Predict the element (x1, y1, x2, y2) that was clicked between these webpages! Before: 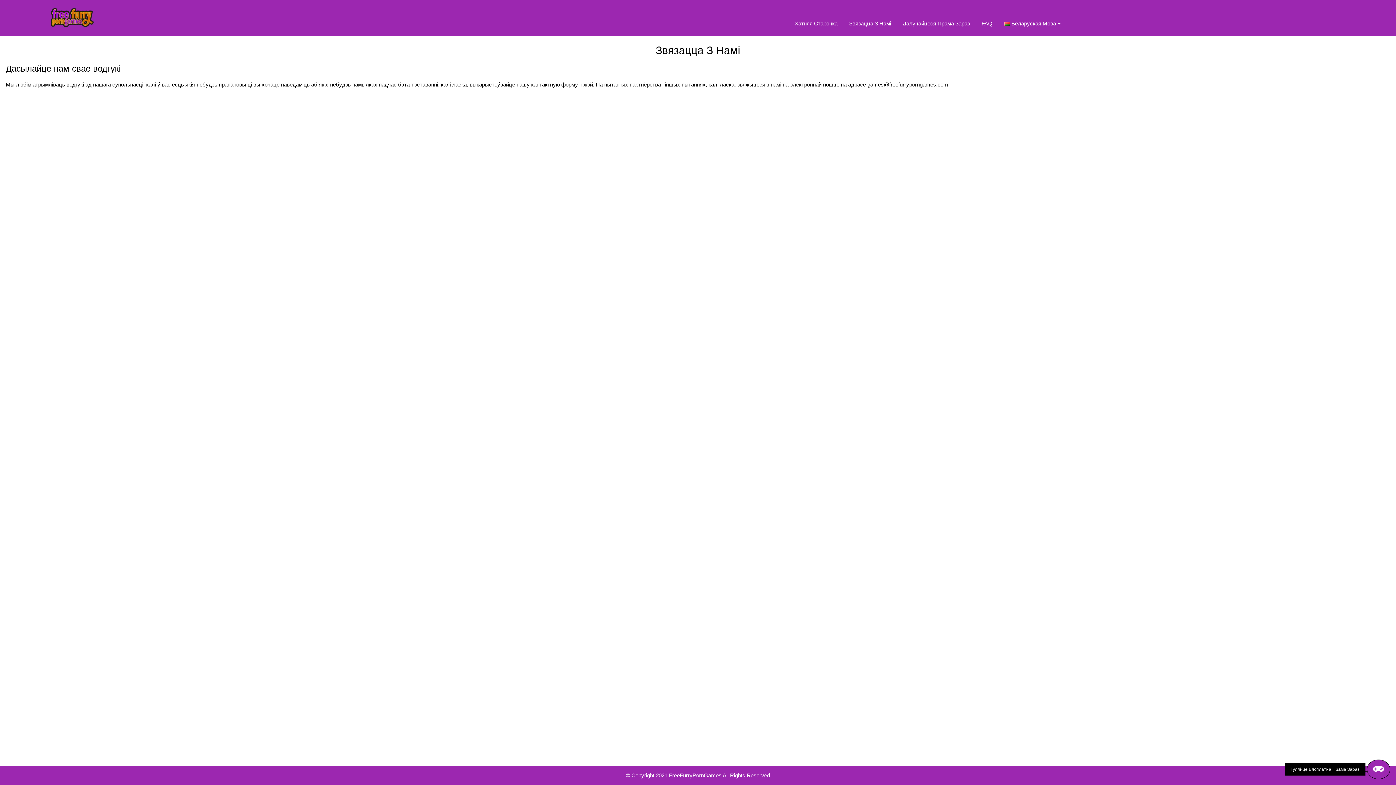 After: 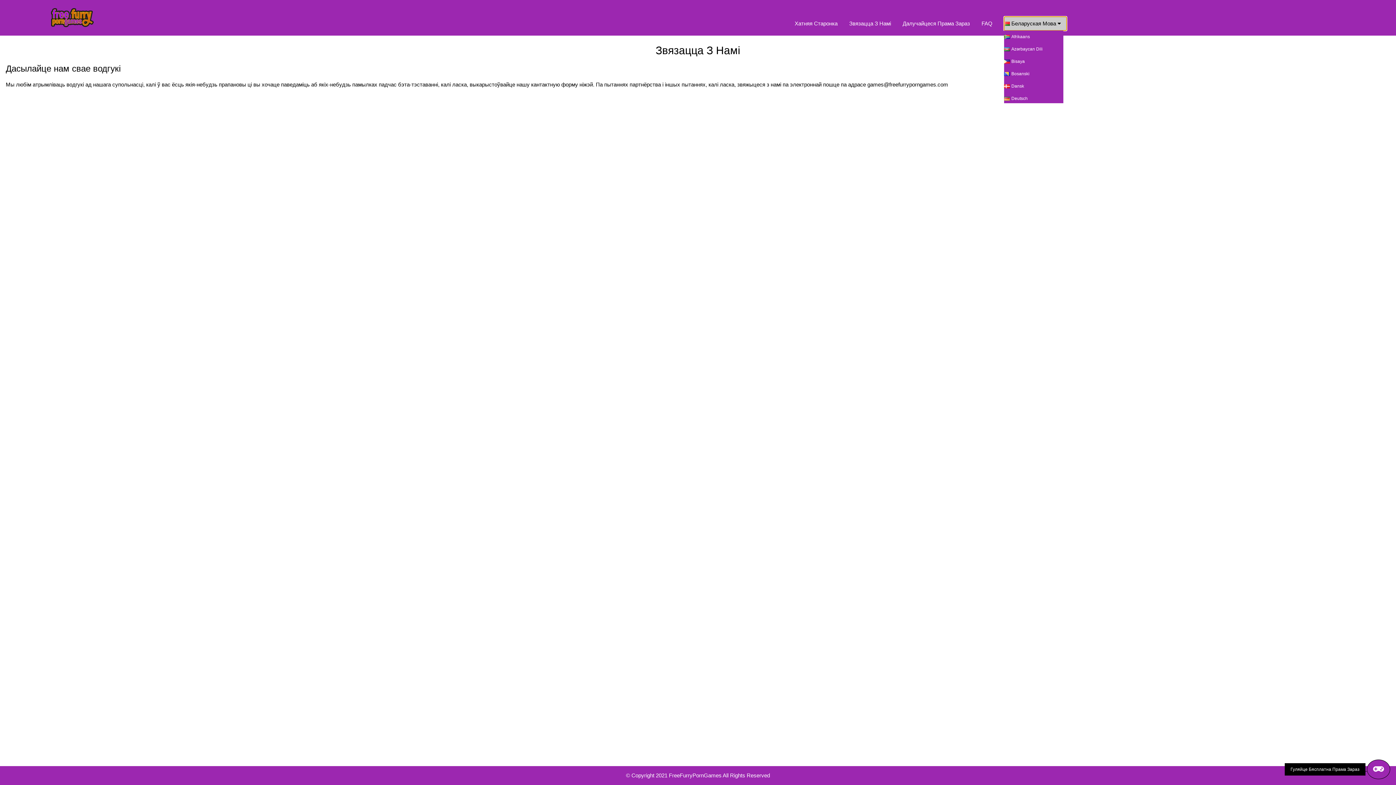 Action: label: Беларуская Мова  bbox: (1004, 16, 1066, 30)